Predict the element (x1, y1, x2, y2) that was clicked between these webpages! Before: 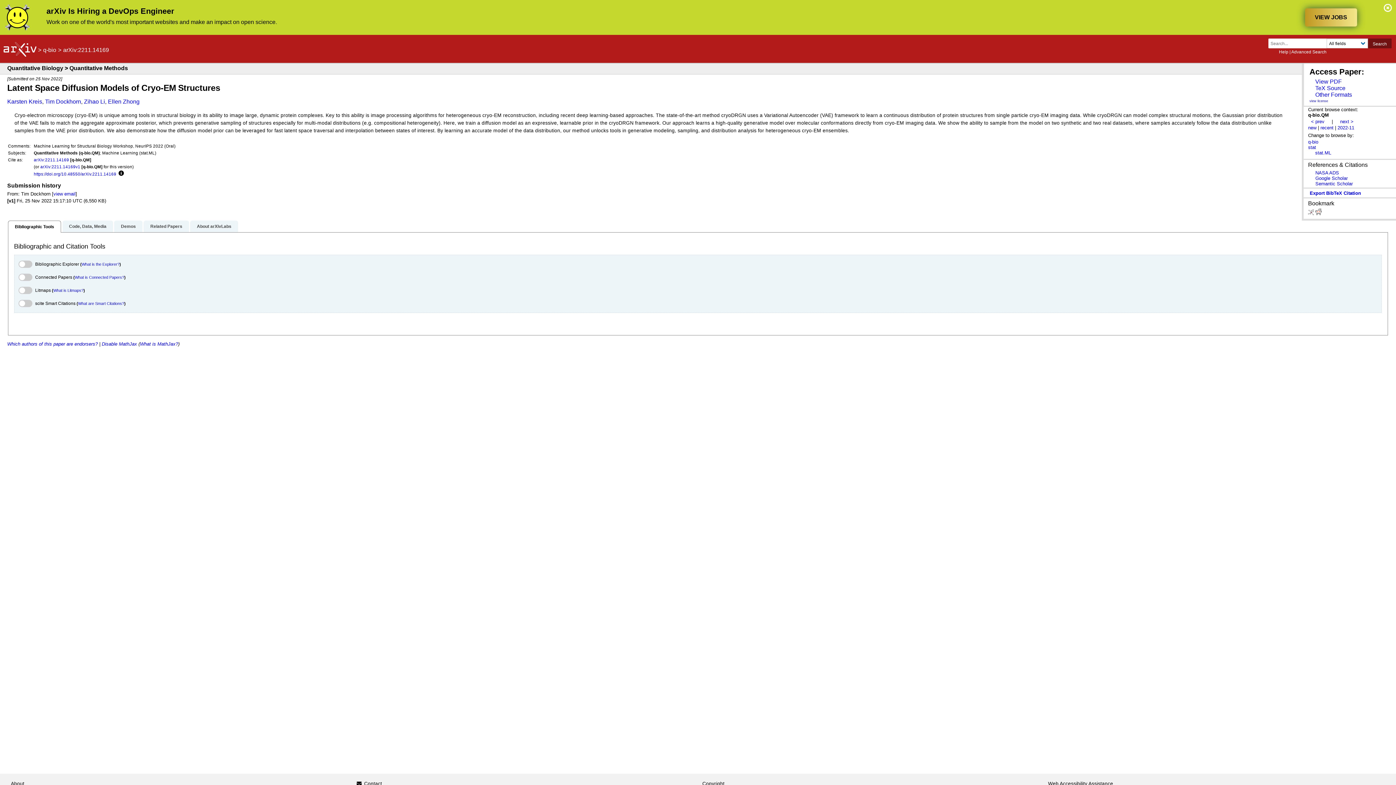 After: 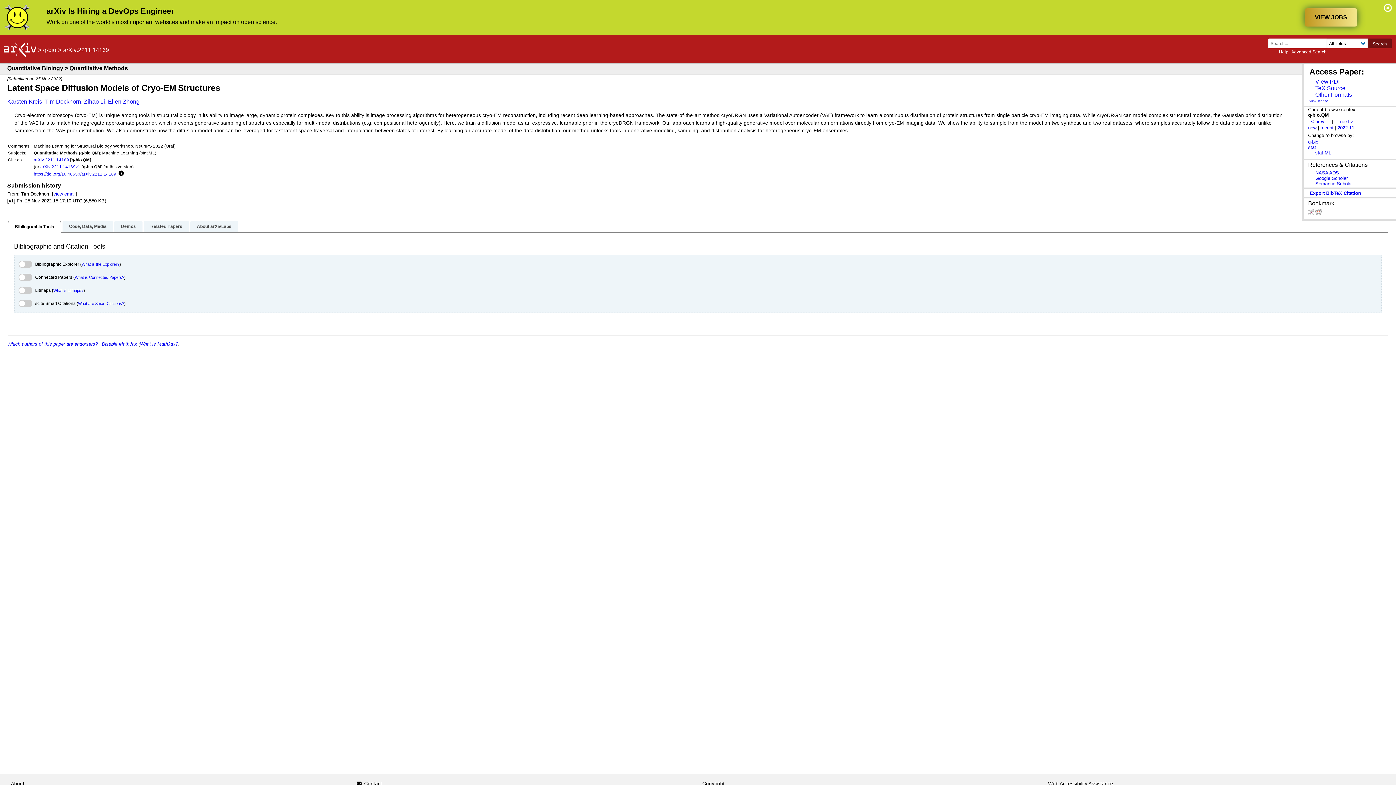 Action: label: What are Smart Citations? bbox: (78, 301, 124, 305)